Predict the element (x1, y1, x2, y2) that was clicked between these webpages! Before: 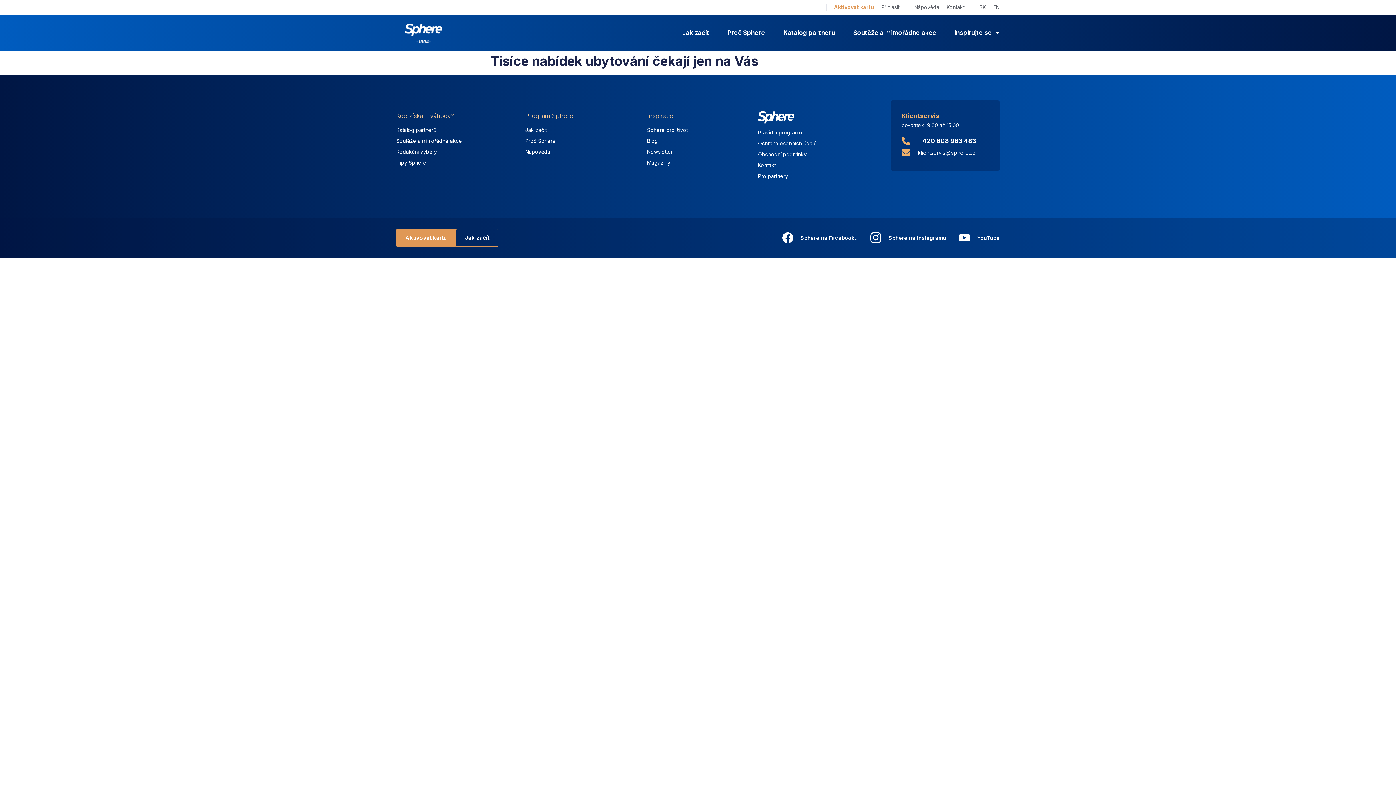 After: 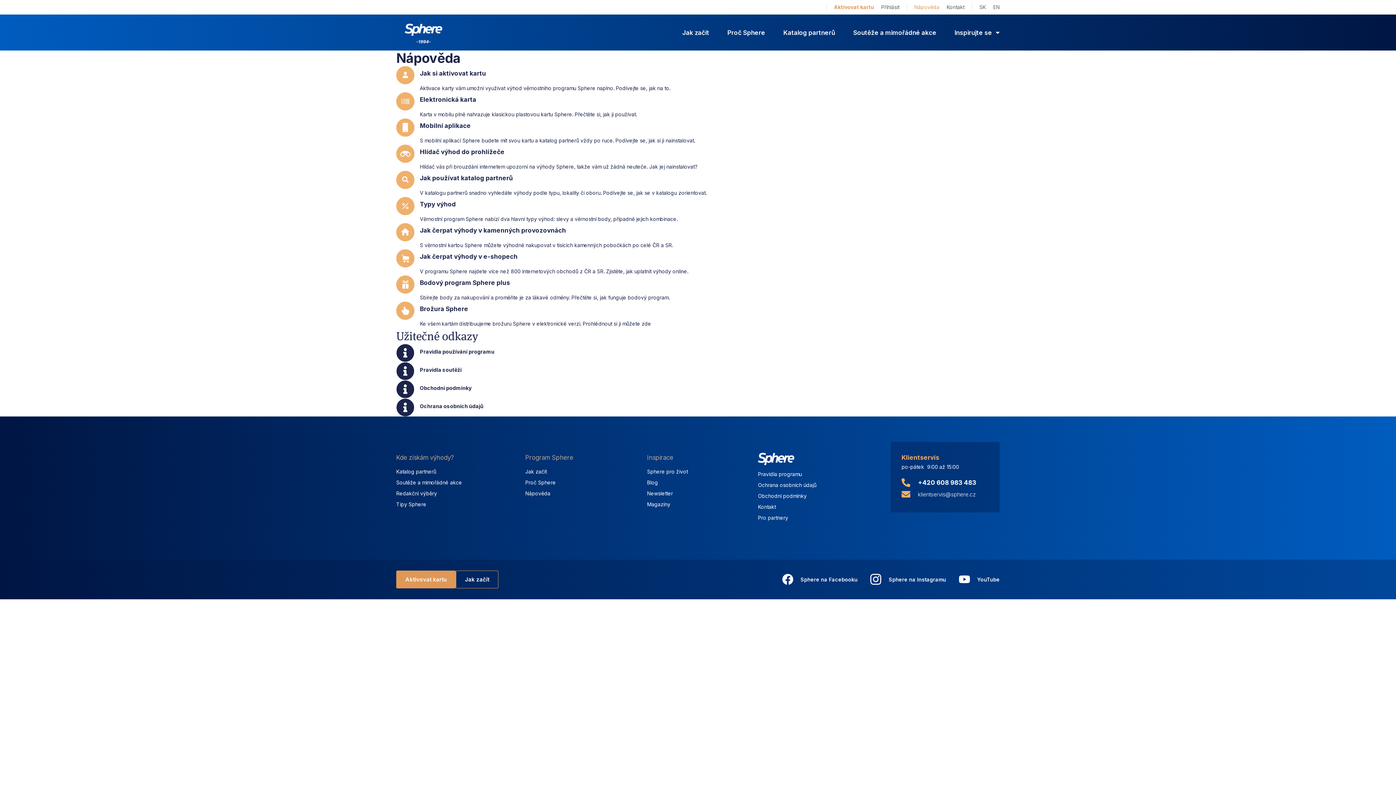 Action: bbox: (525, 146, 587, 157) label: Nápověda